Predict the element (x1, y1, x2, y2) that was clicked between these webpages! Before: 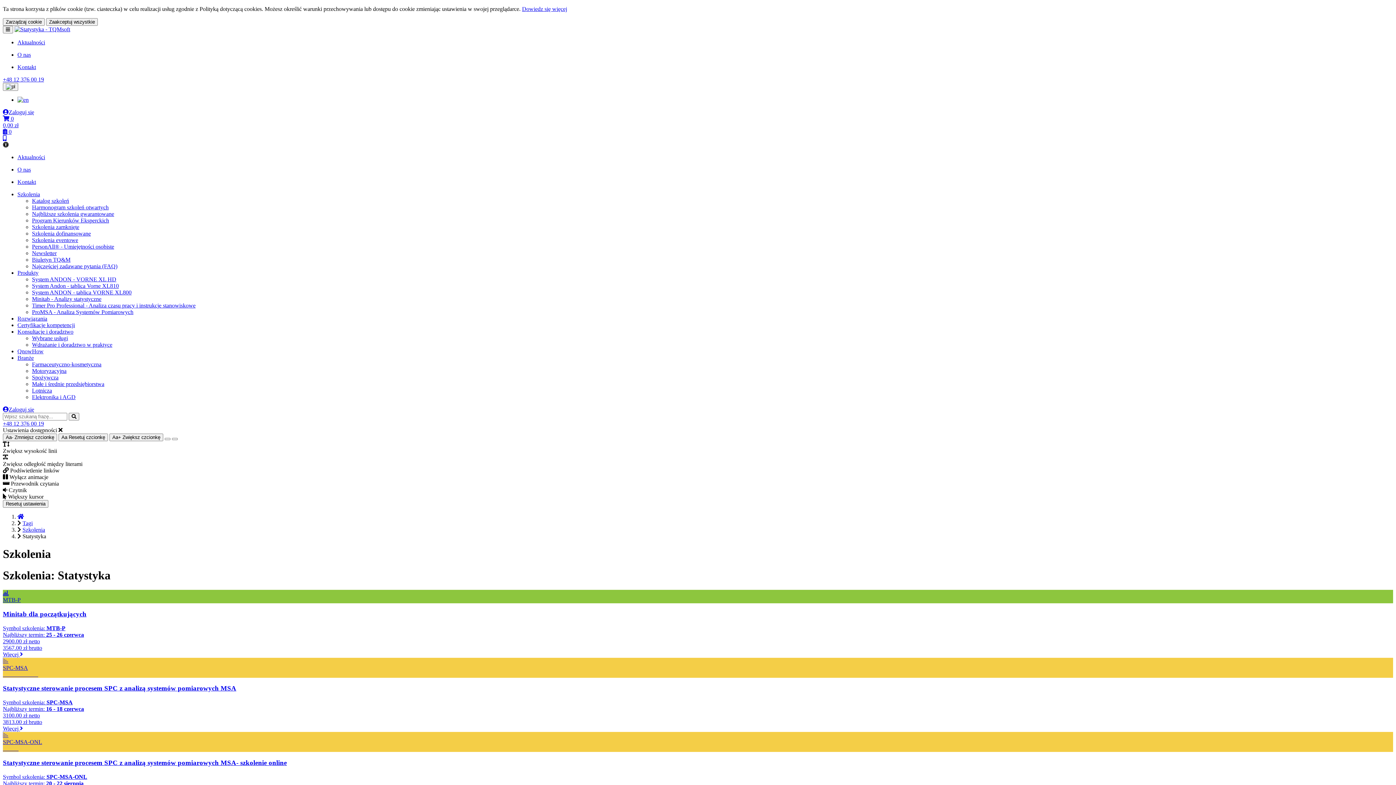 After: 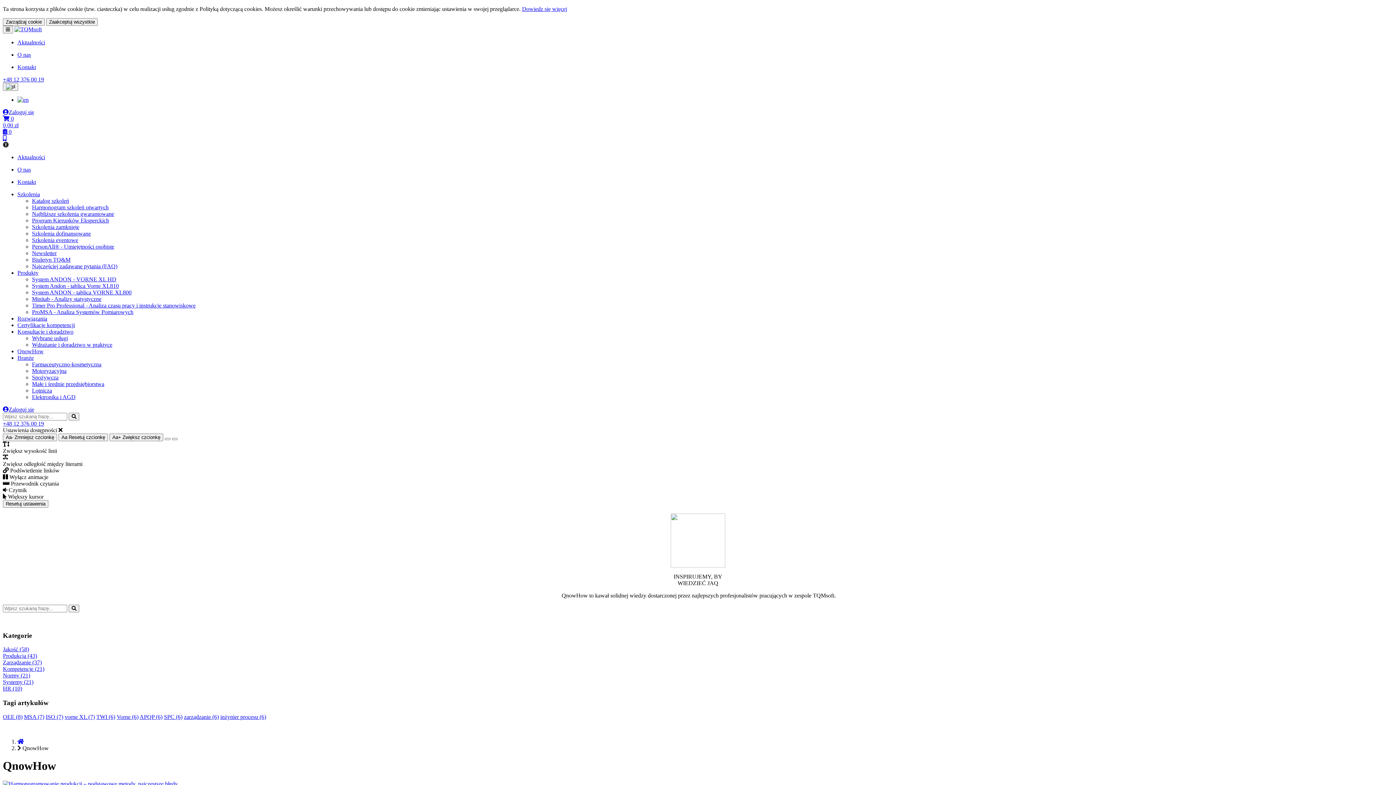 Action: label: QnowHow bbox: (17, 348, 43, 354)